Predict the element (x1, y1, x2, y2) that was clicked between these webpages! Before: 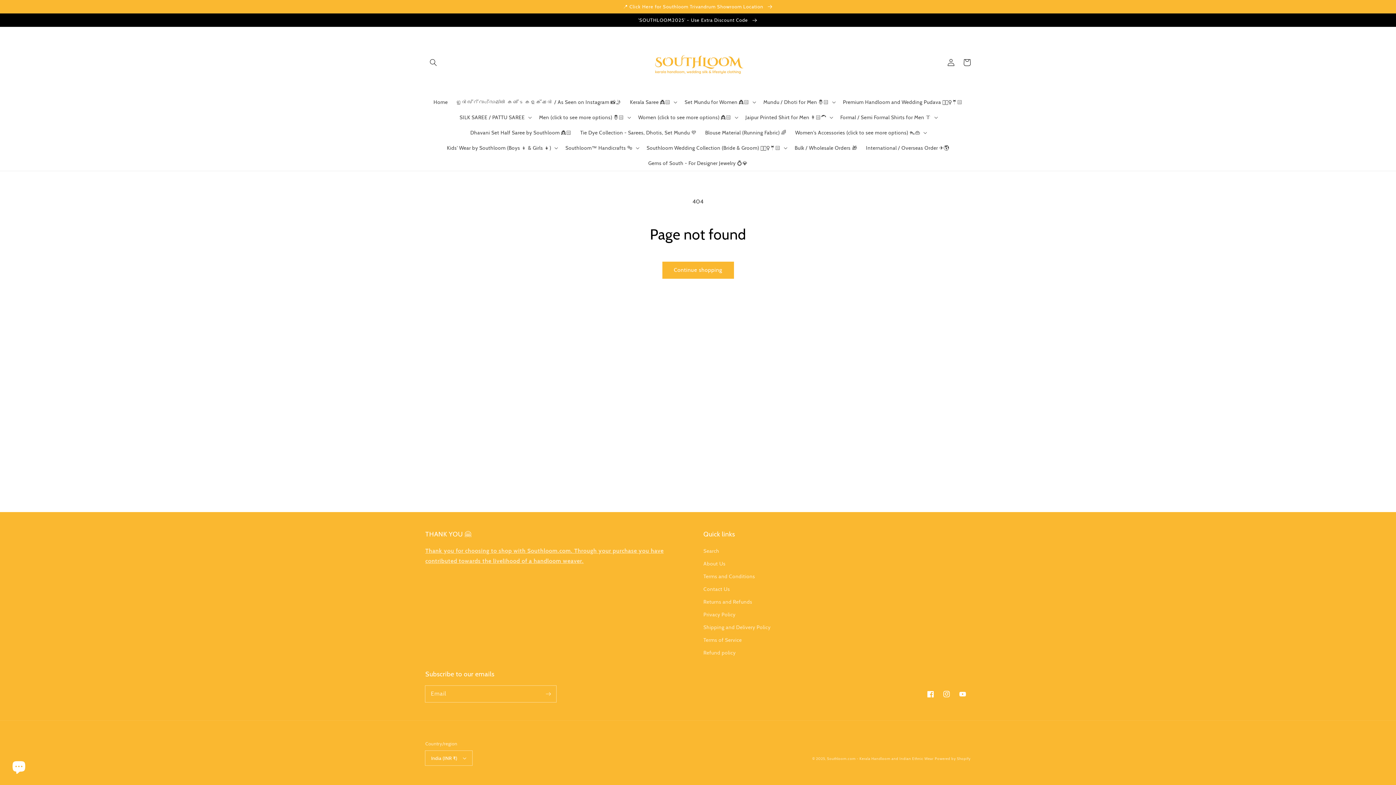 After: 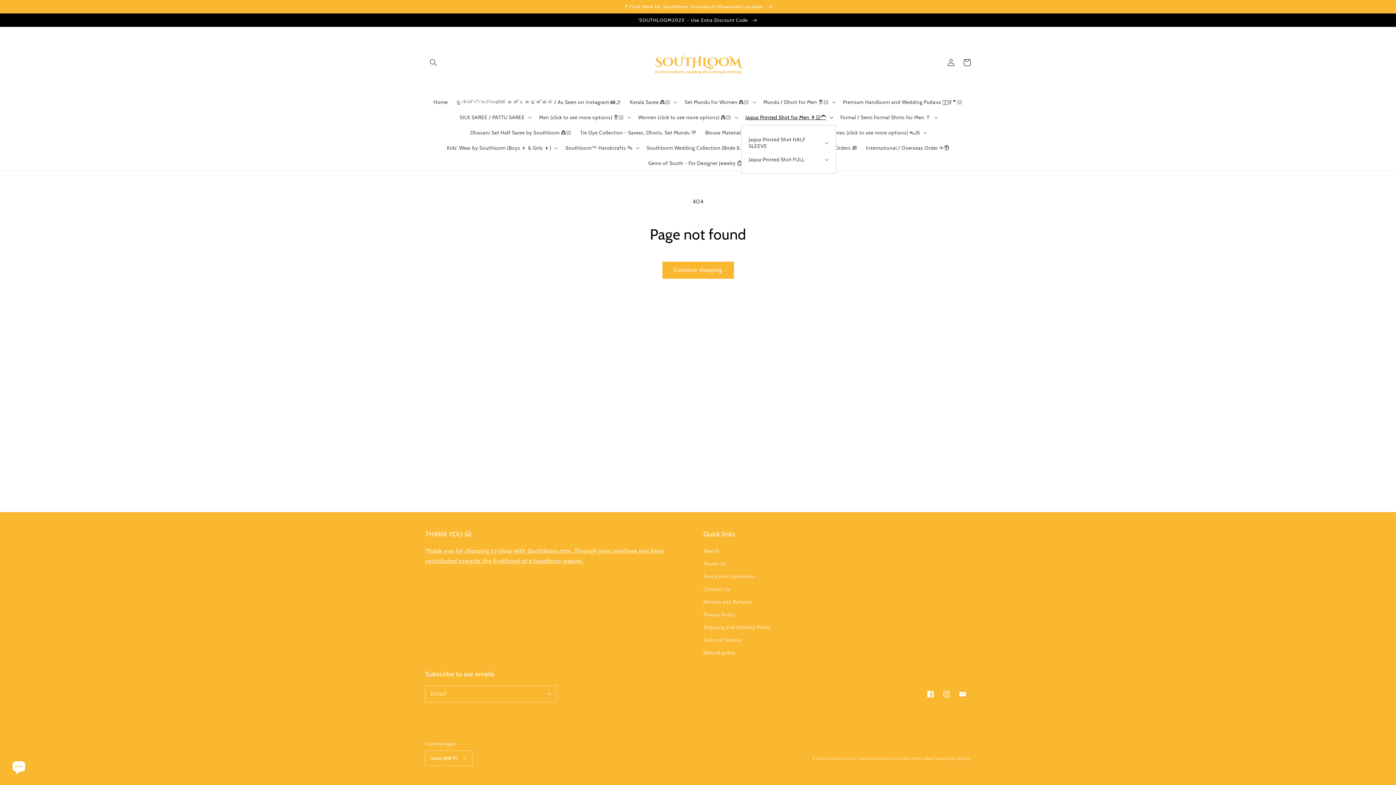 Action: label: Jaipur Printed Shirt for Men 👨🏻‍🦱 bbox: (741, 109, 836, 125)